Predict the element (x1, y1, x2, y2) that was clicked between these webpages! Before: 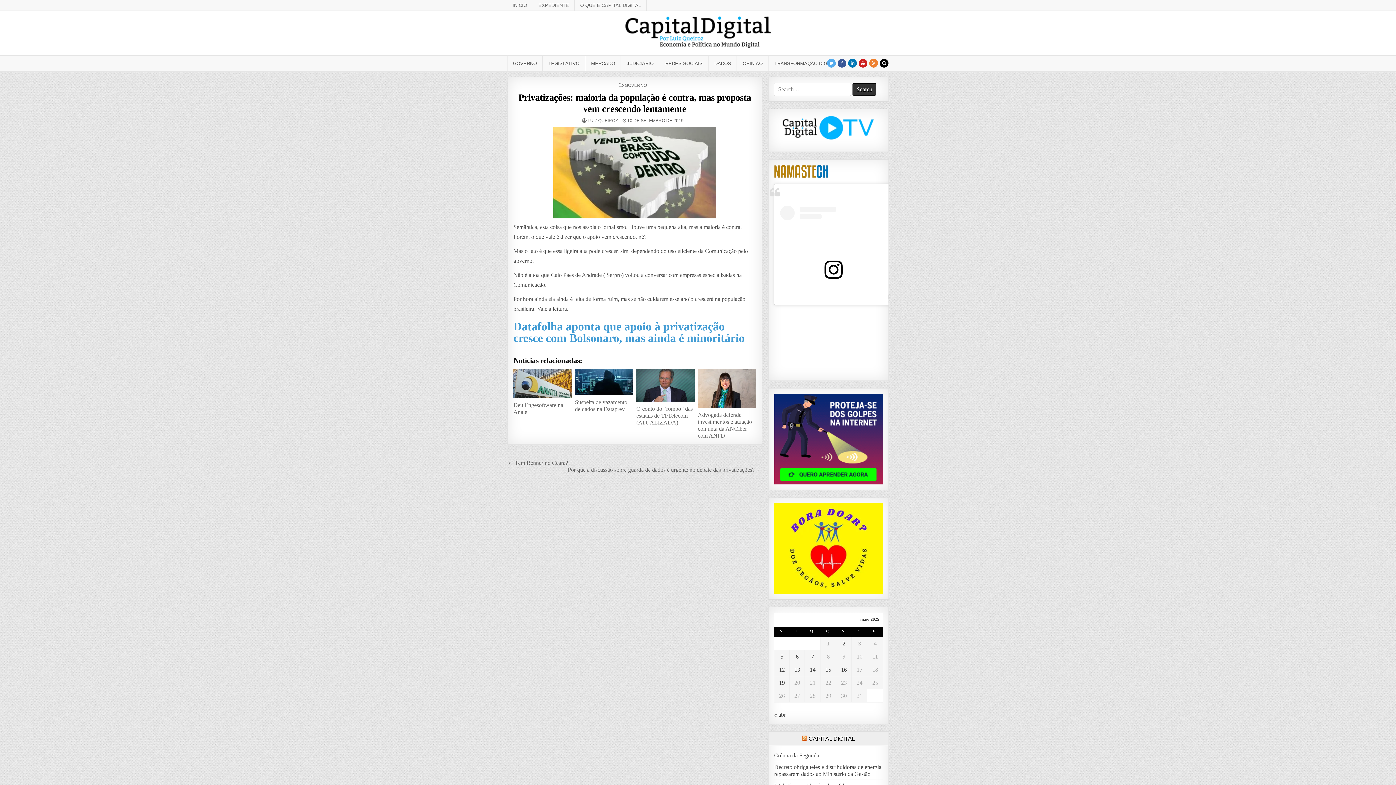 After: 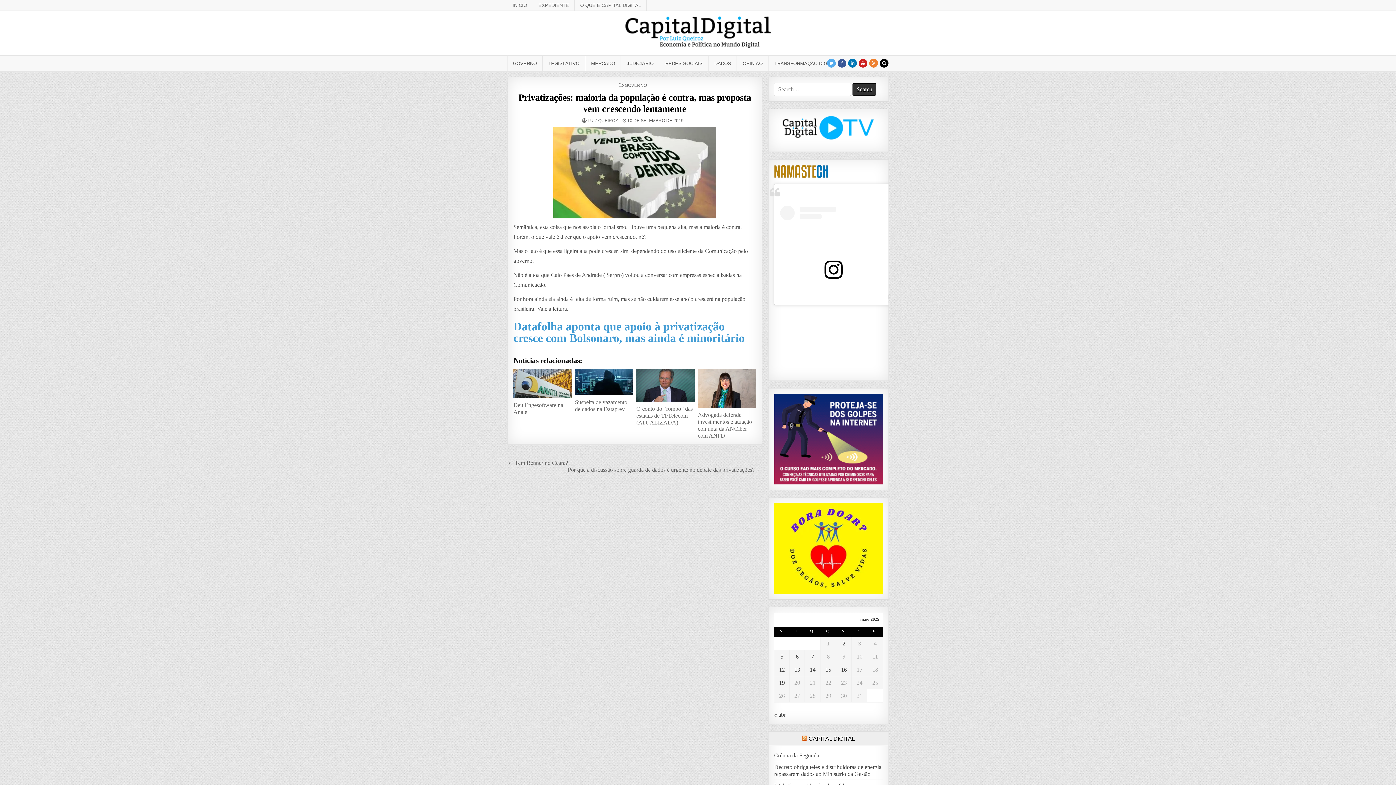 Action: bbox: (774, 135, 883, 141)